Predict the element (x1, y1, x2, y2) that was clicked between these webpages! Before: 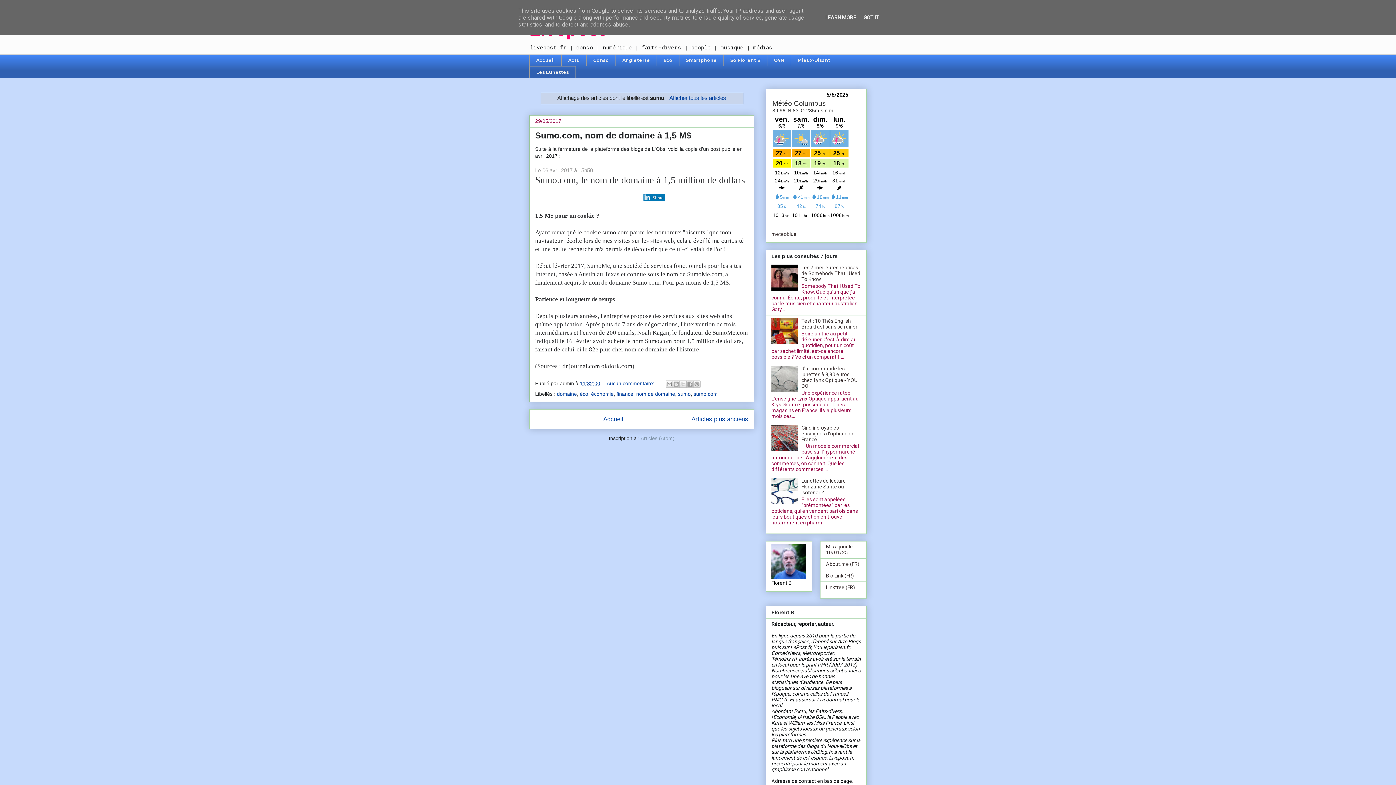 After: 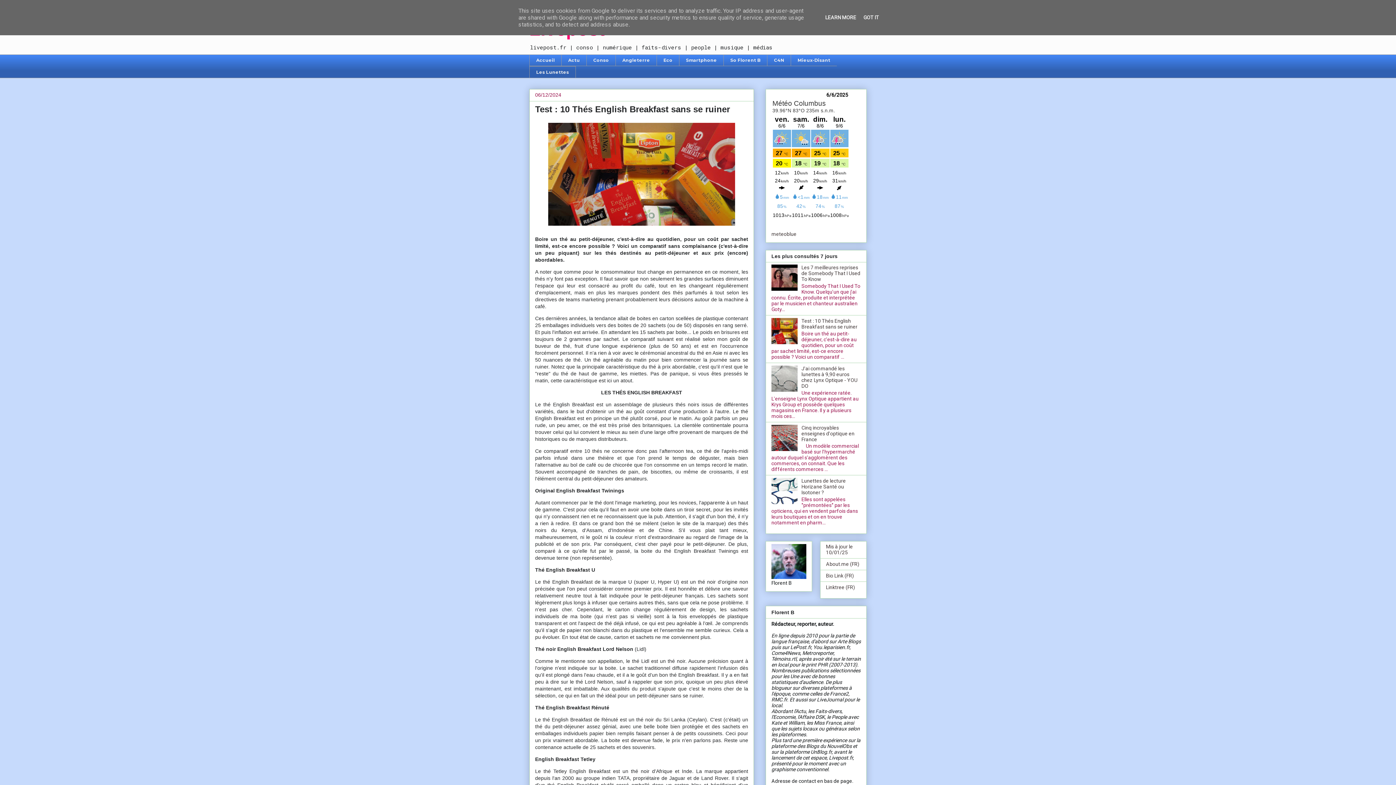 Action: bbox: (603, 415, 623, 422) label: Accueil